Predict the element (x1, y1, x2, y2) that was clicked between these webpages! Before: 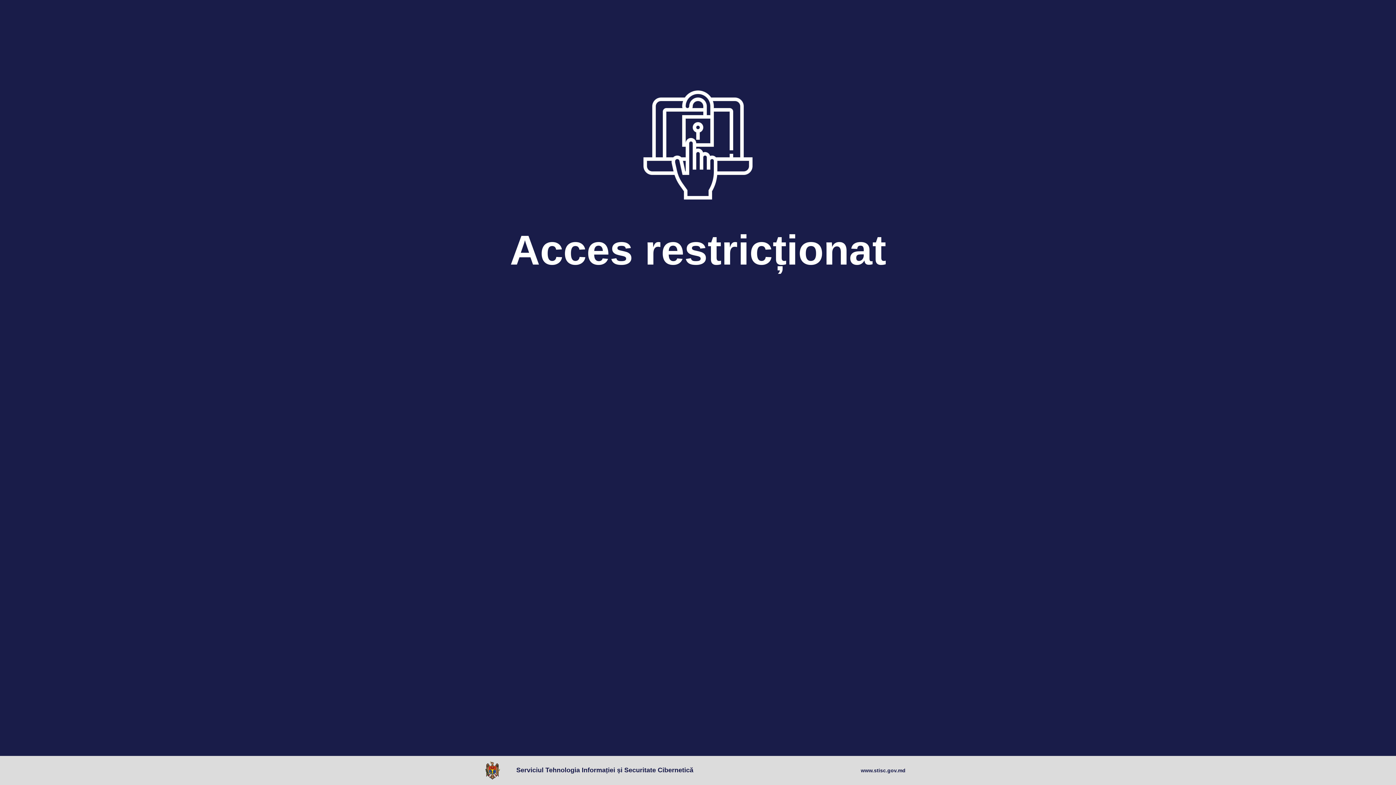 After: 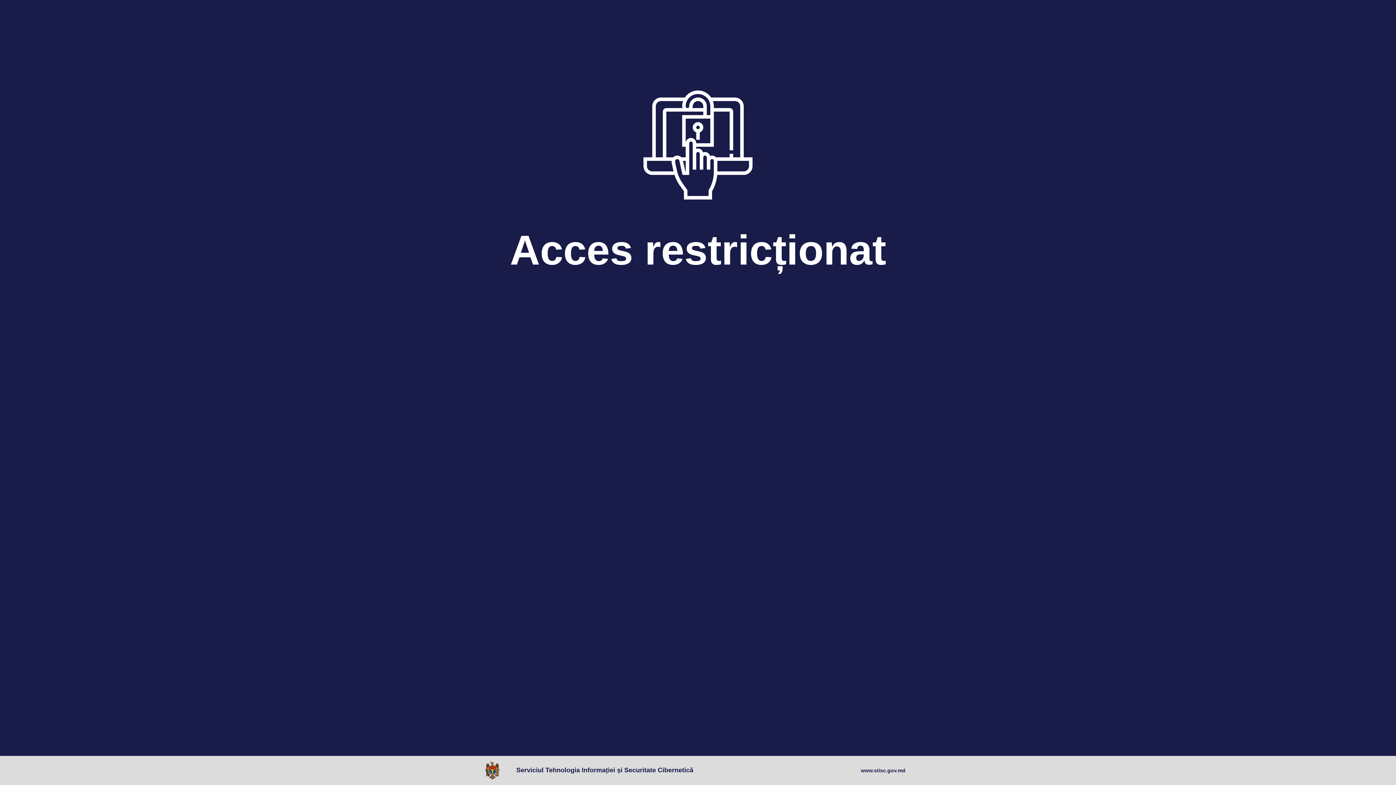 Action: bbox: (861, 767, 905, 774) label: www.stisc.gov.md